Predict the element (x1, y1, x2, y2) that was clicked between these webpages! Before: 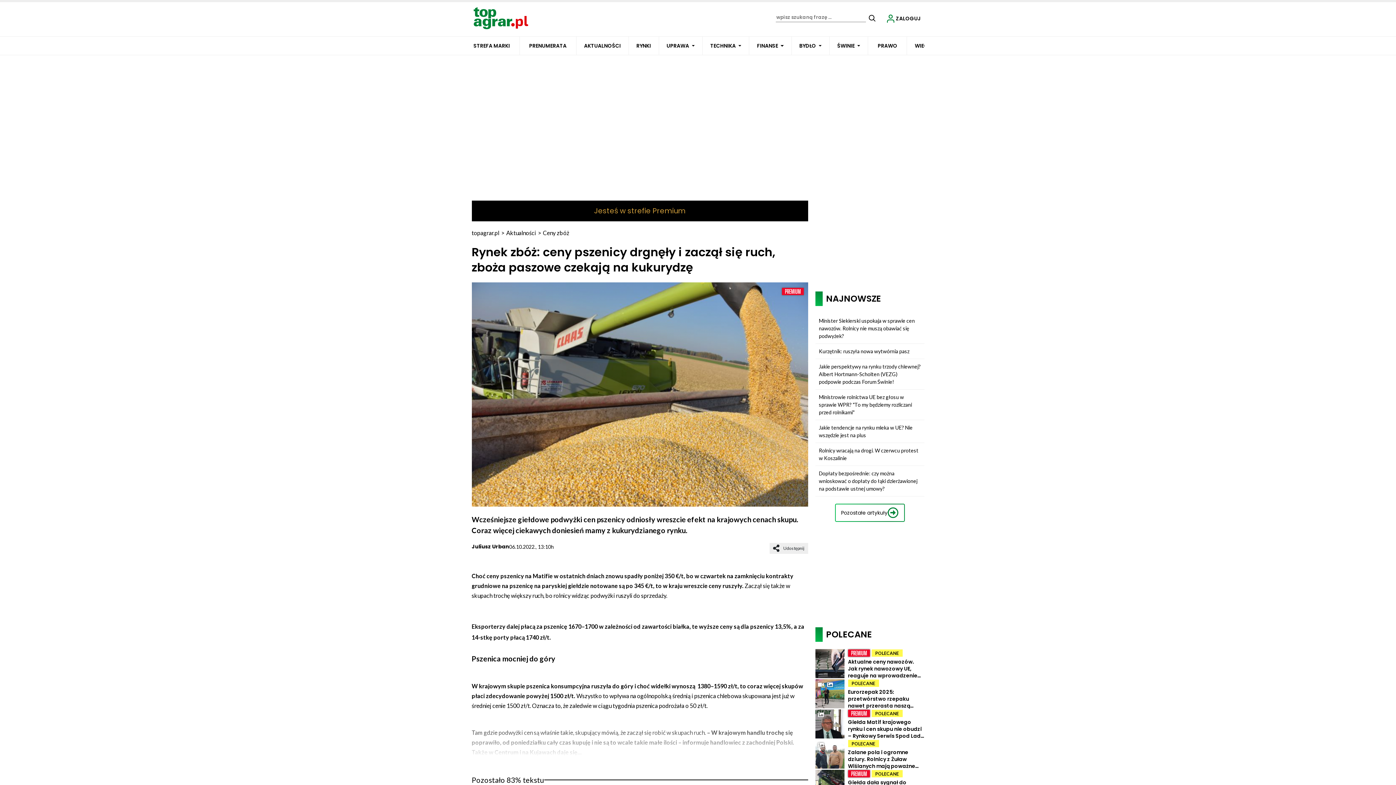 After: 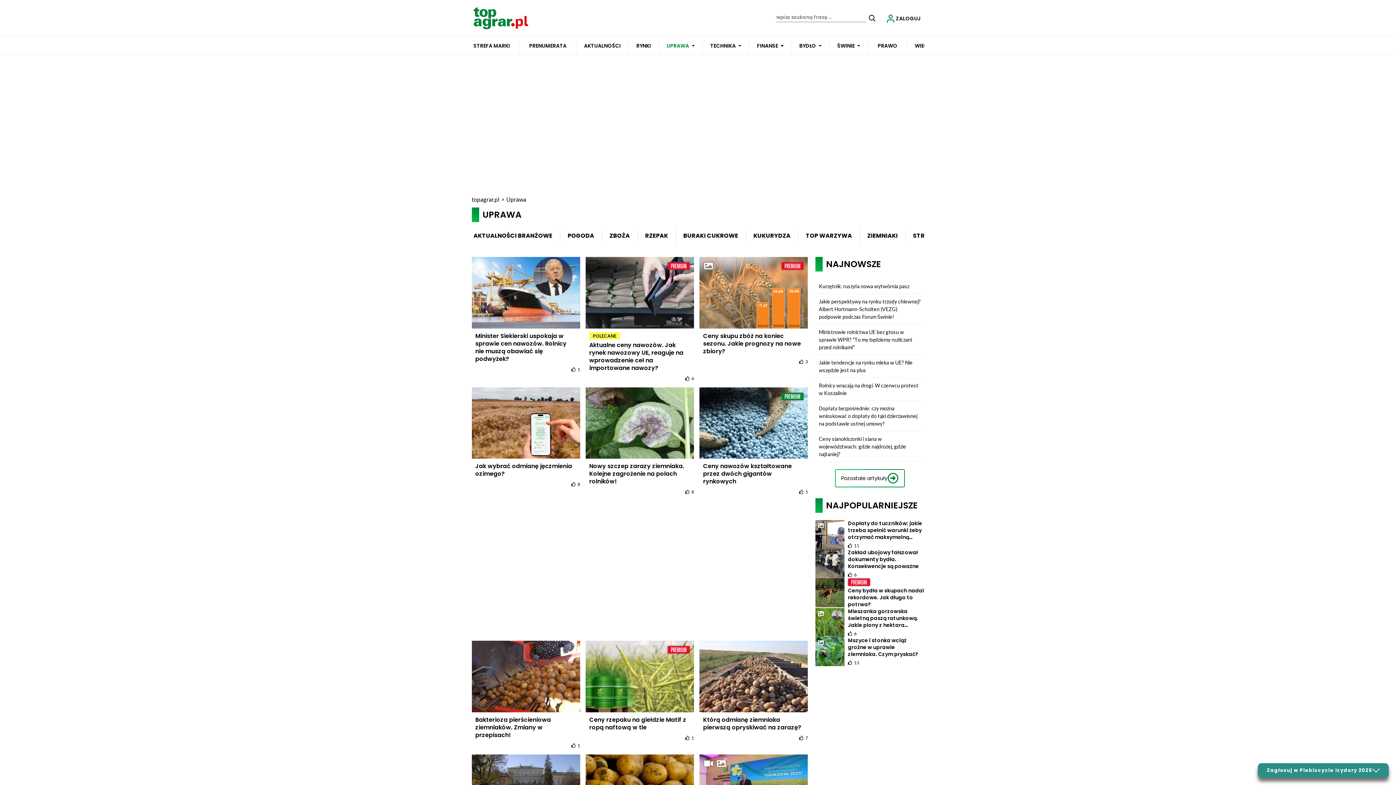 Action: bbox: (666, 36, 689, 54) label: UPRAWA